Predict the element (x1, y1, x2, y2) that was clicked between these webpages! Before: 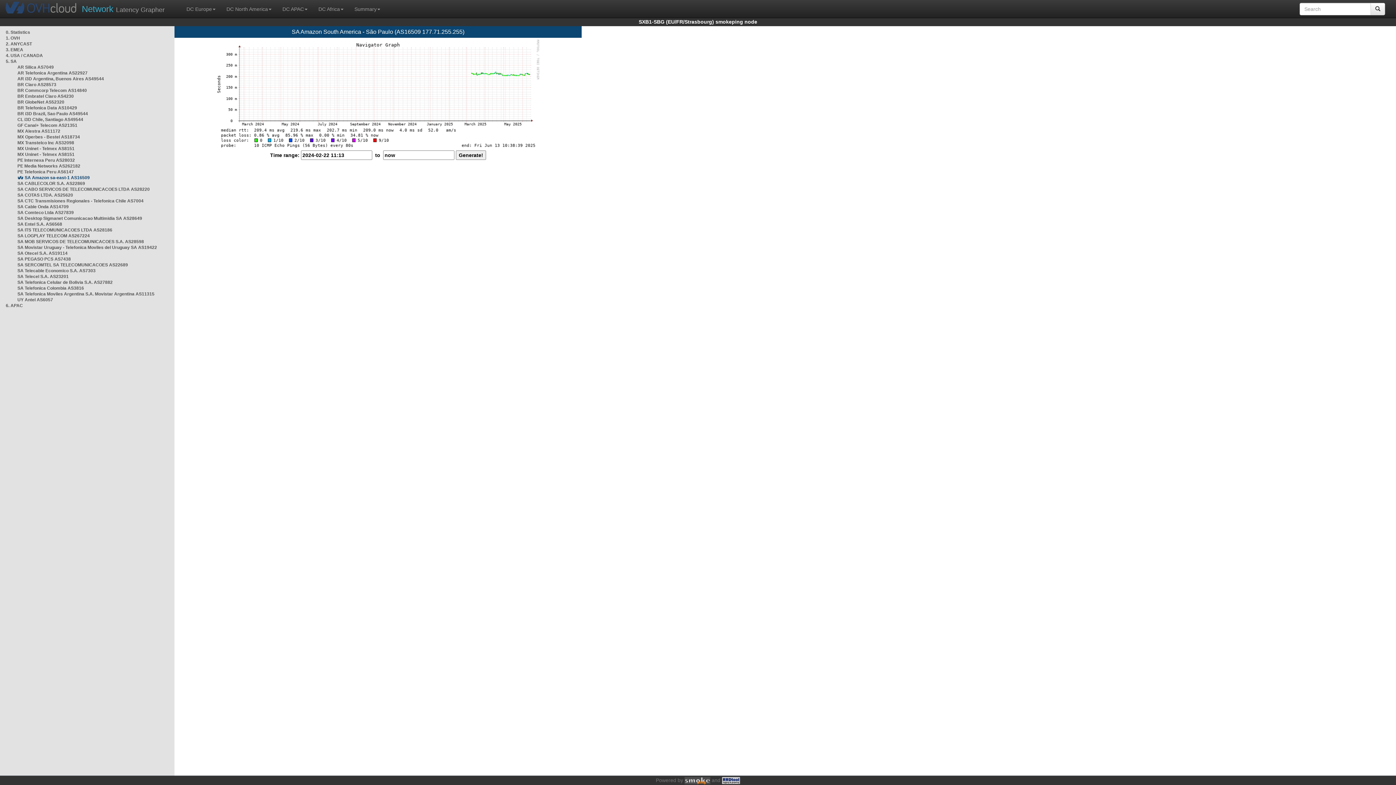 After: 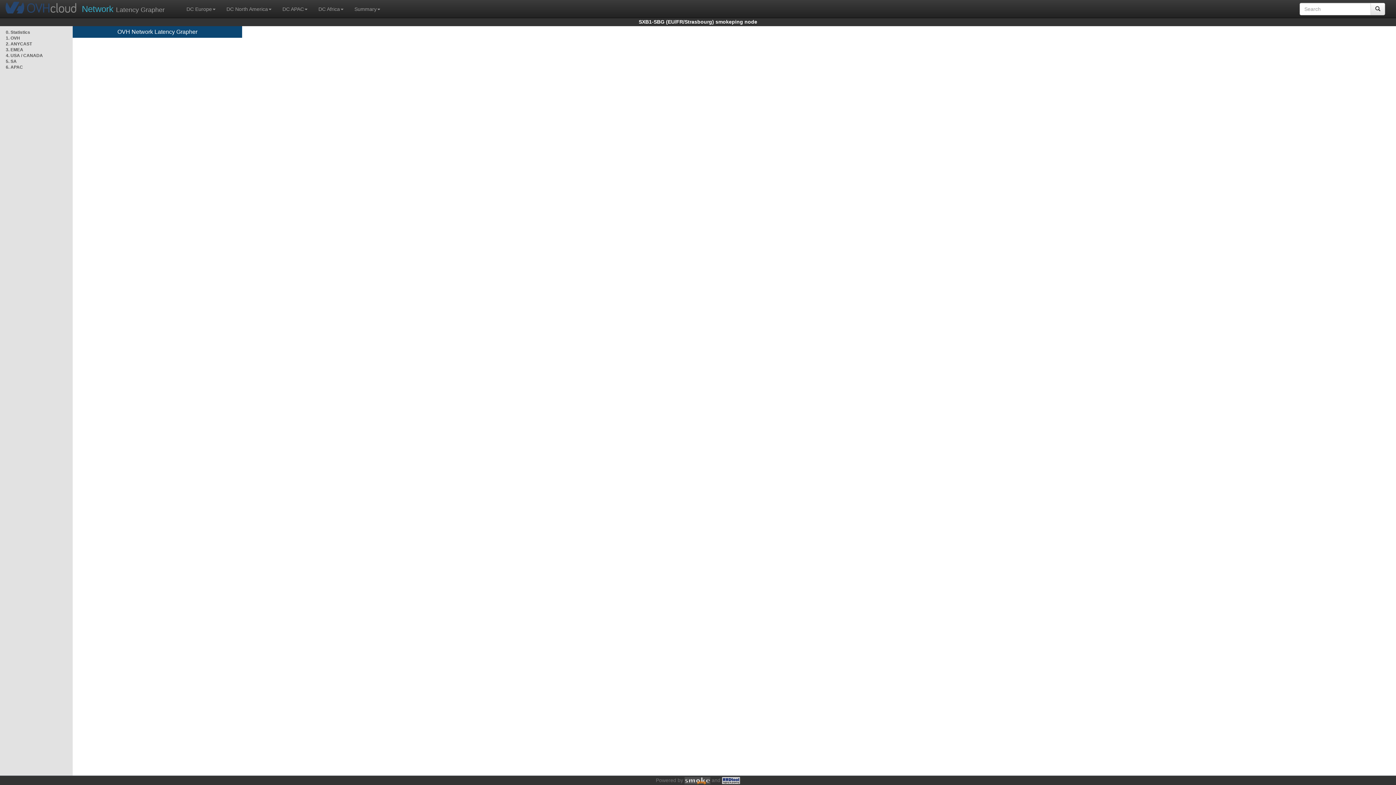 Action: bbox: (1370, 2, 1385, 15)